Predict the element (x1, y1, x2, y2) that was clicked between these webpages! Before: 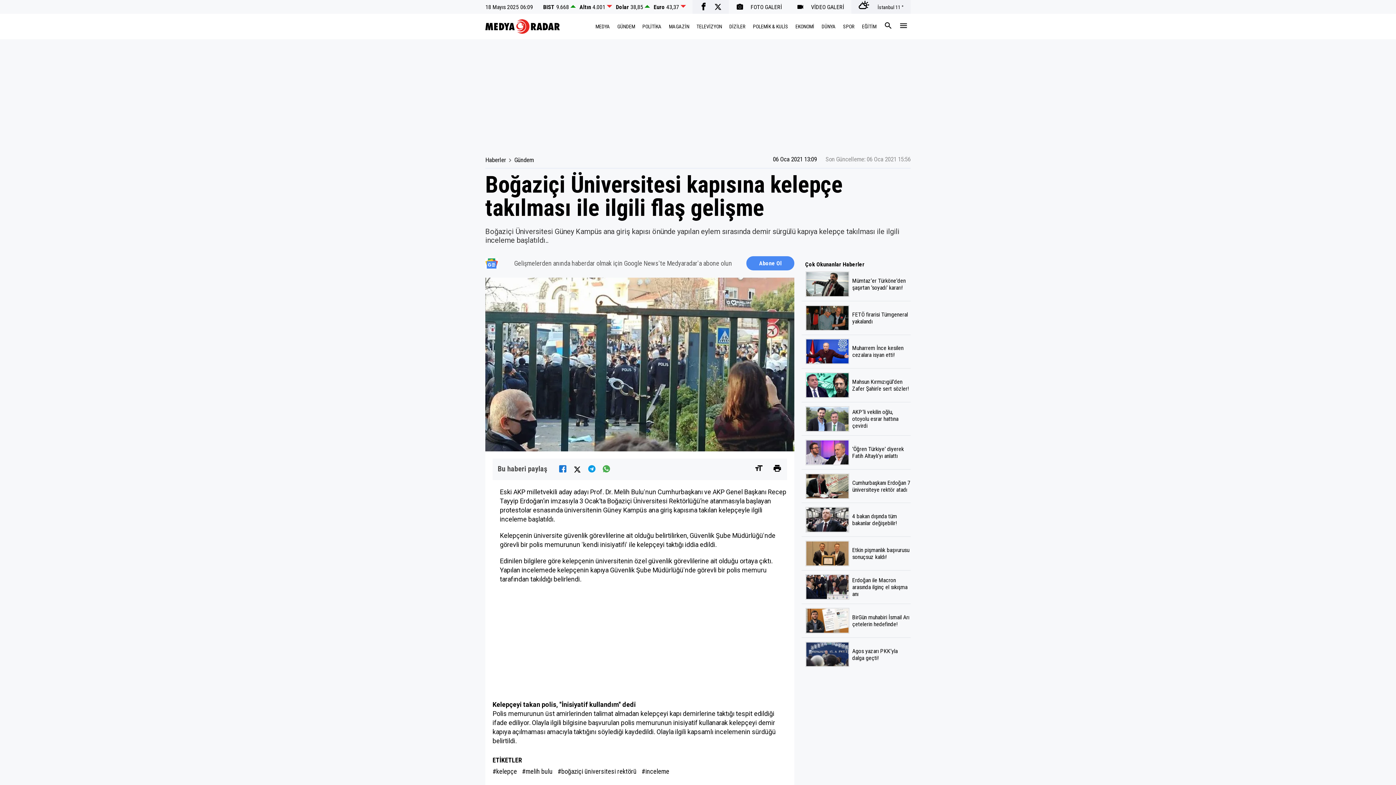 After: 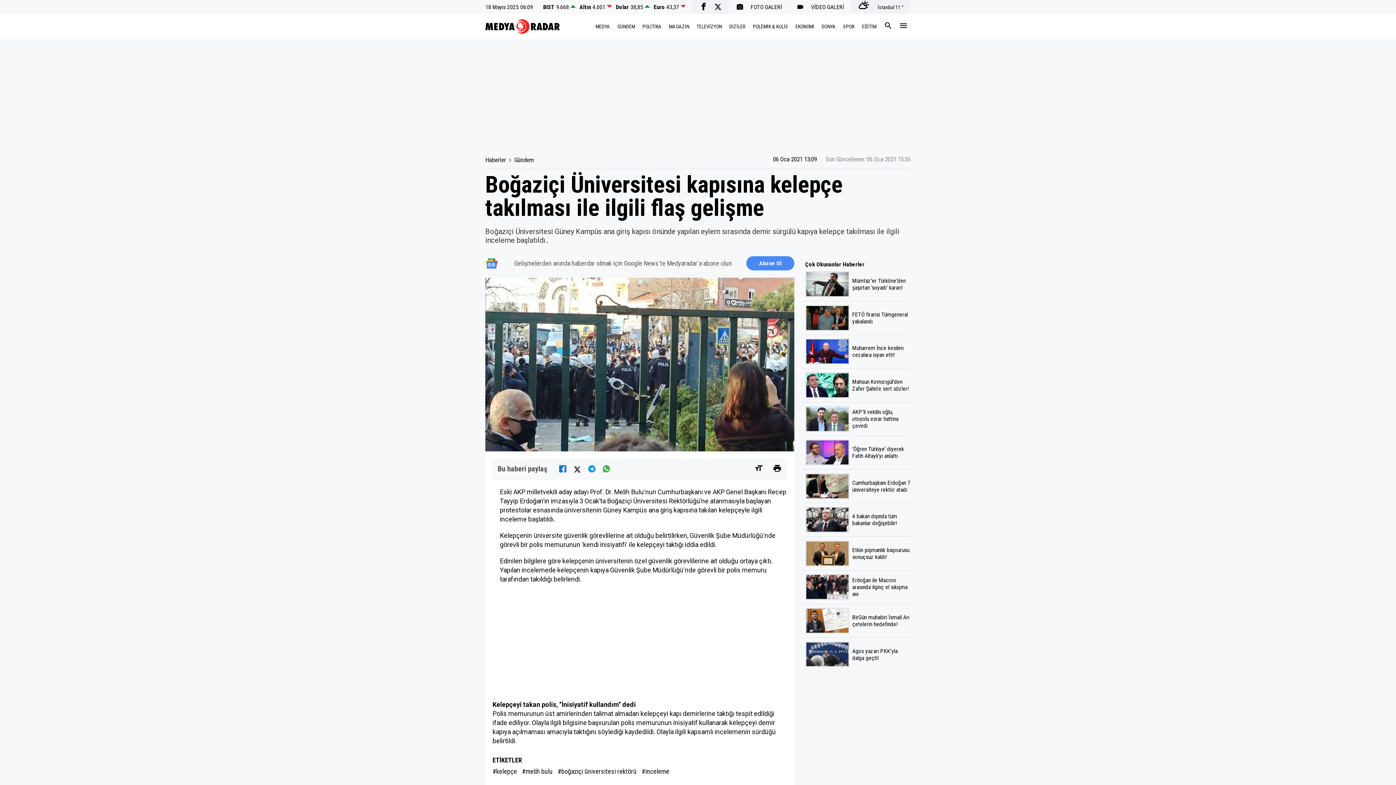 Action: bbox: (772, 464, 782, 474)